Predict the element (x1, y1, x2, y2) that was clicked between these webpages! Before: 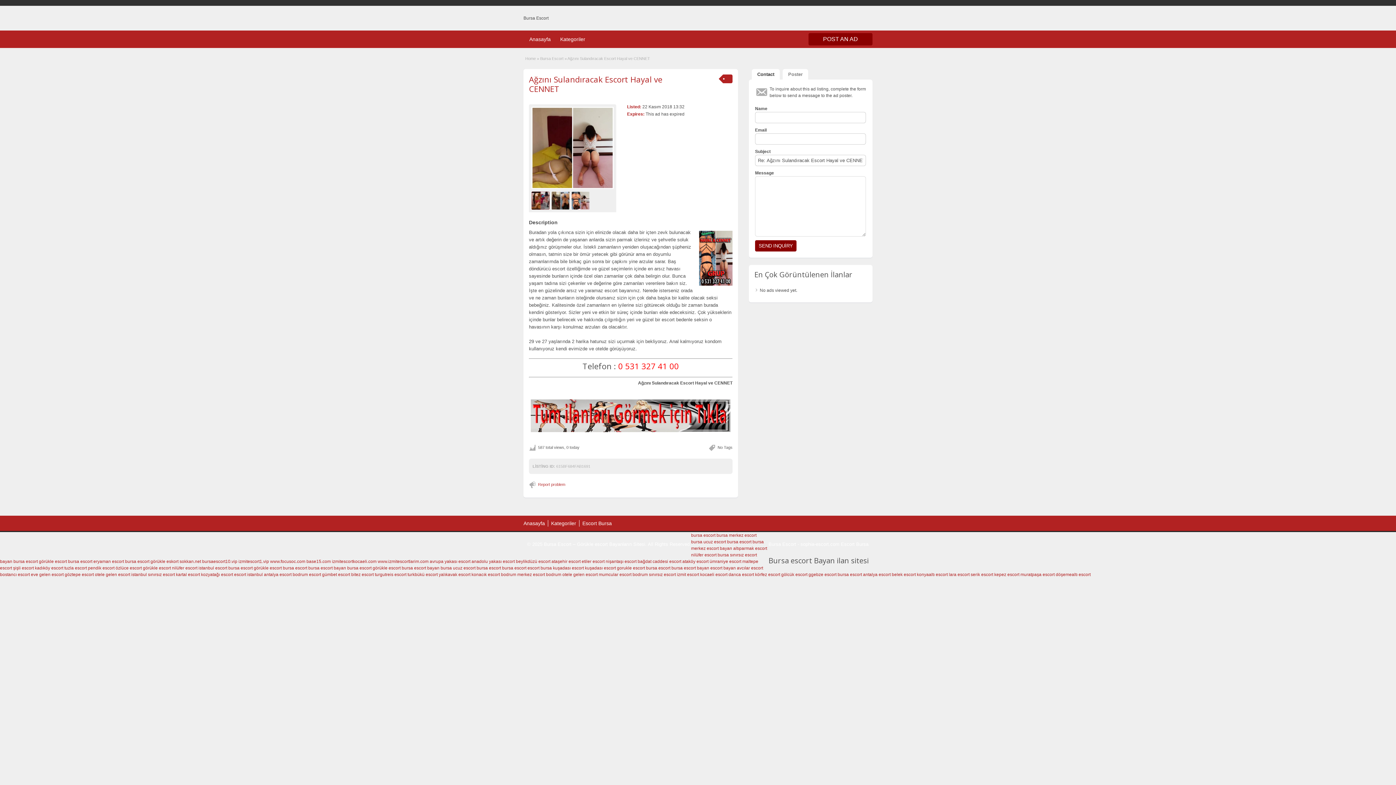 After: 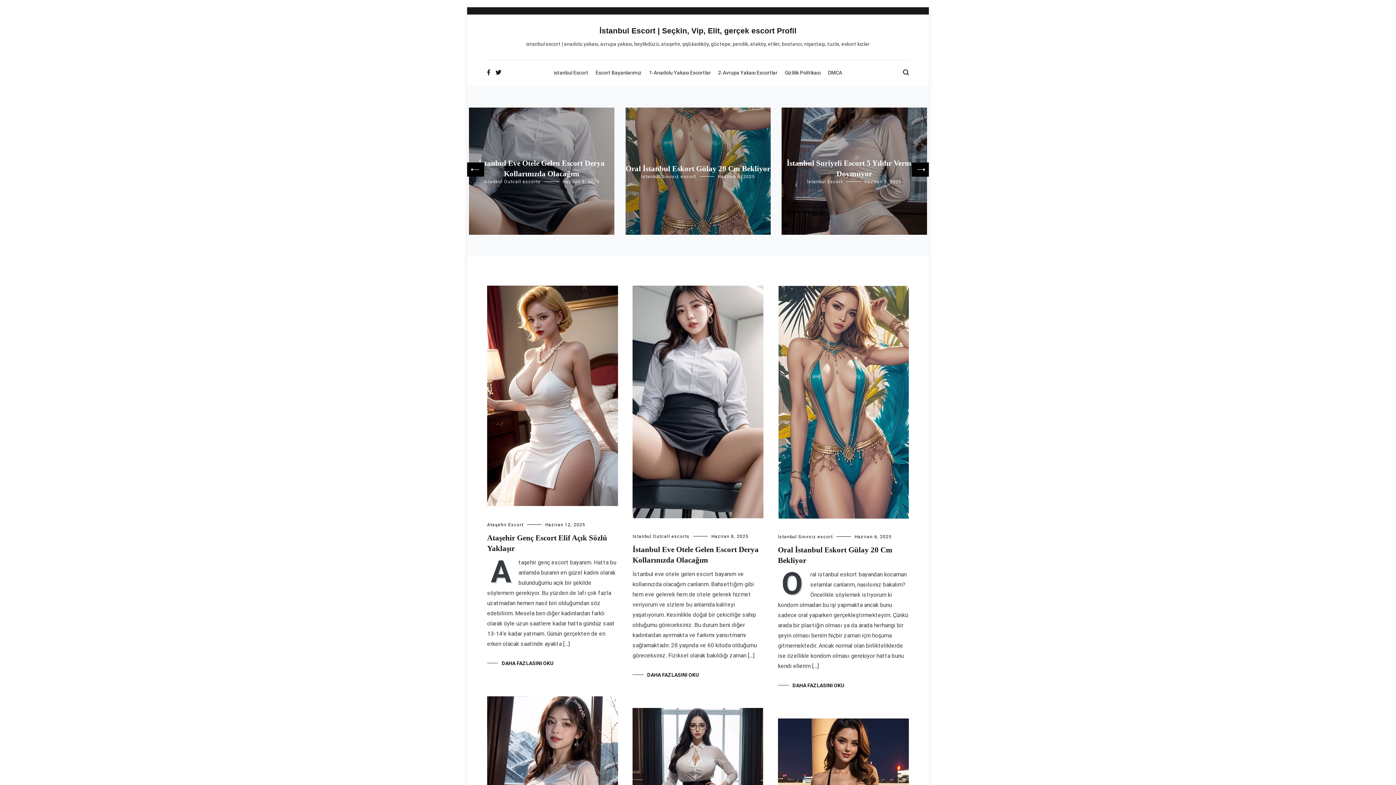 Action: bbox: (682, 559, 708, 564) label: ataköy escort